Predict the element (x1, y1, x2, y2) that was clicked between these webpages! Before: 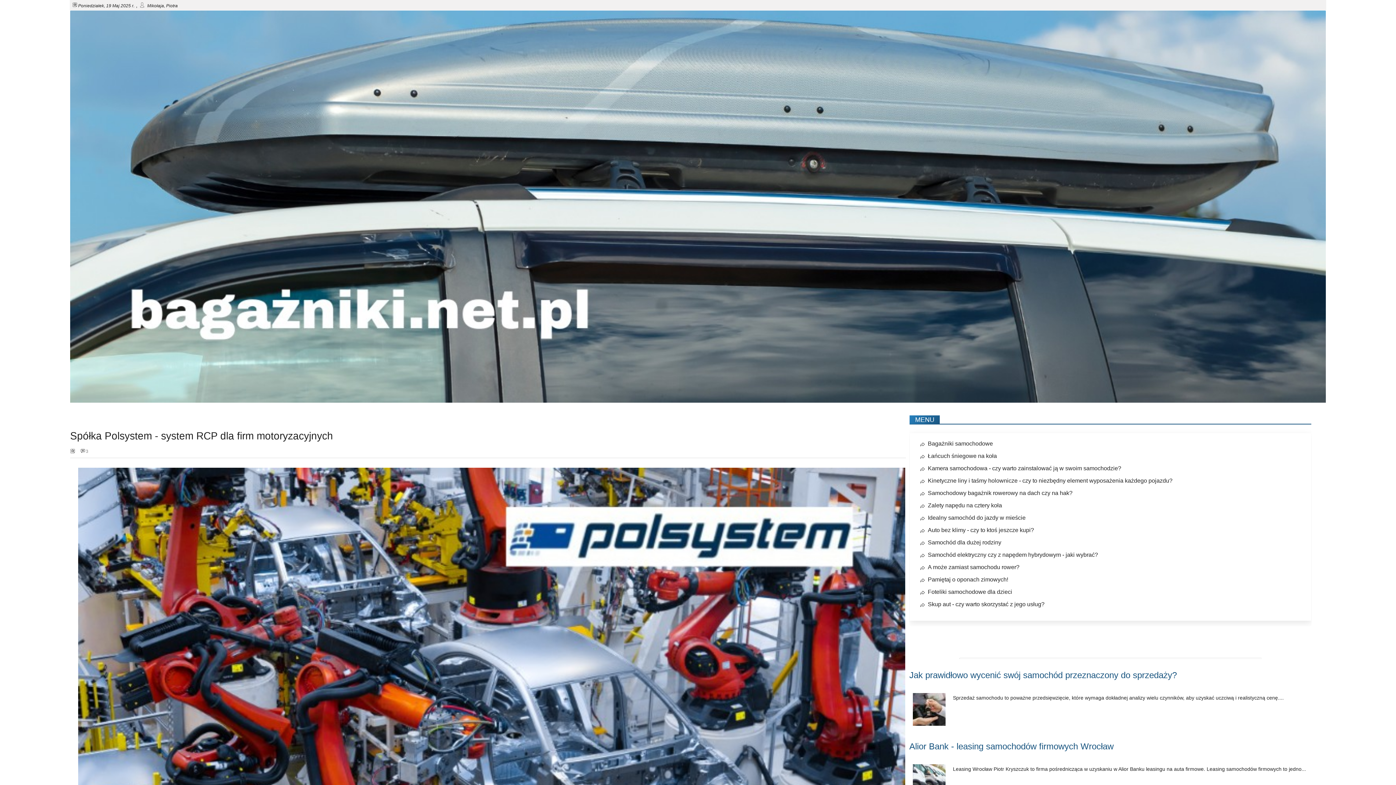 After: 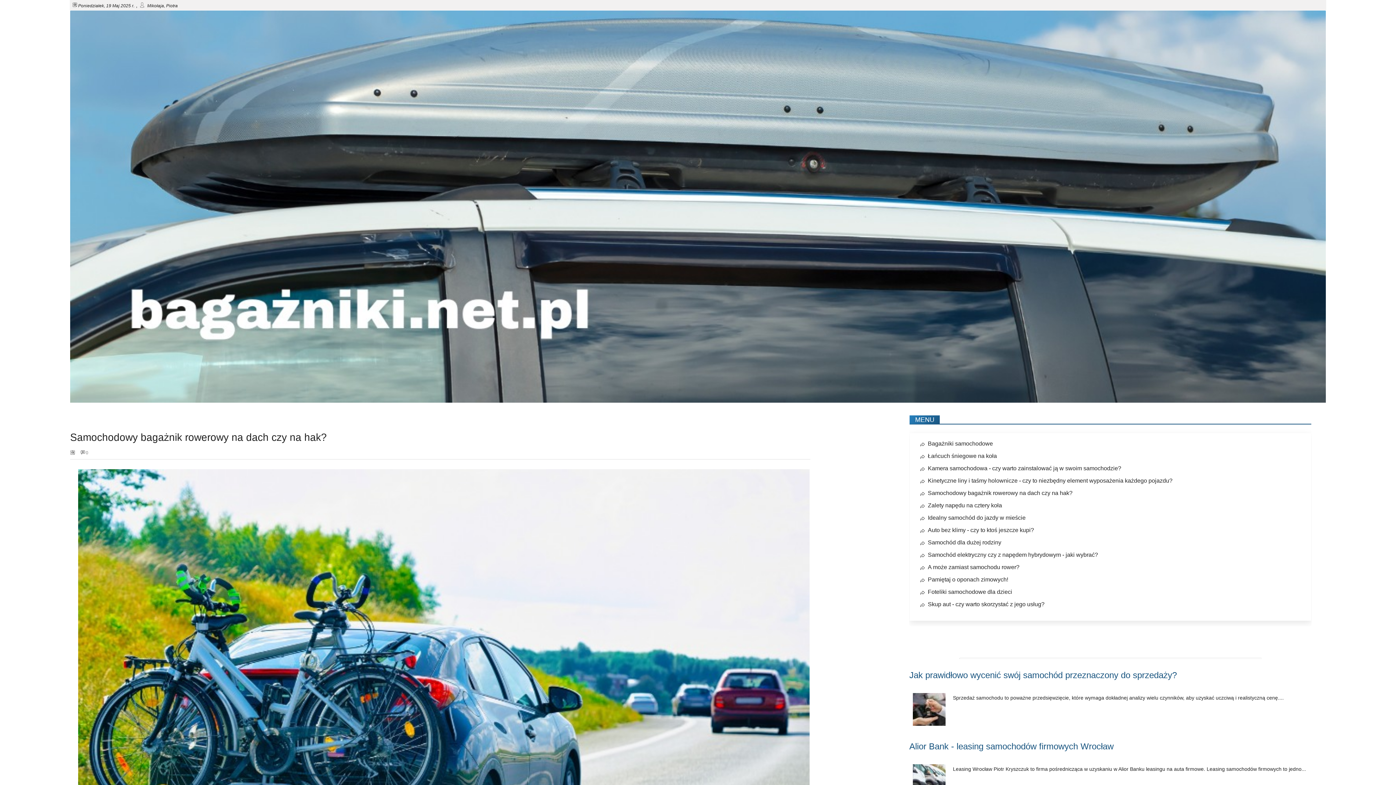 Action: bbox: (928, 490, 1072, 496) label: Samochodowy bagażnik rowerowy na dach czy na hak?